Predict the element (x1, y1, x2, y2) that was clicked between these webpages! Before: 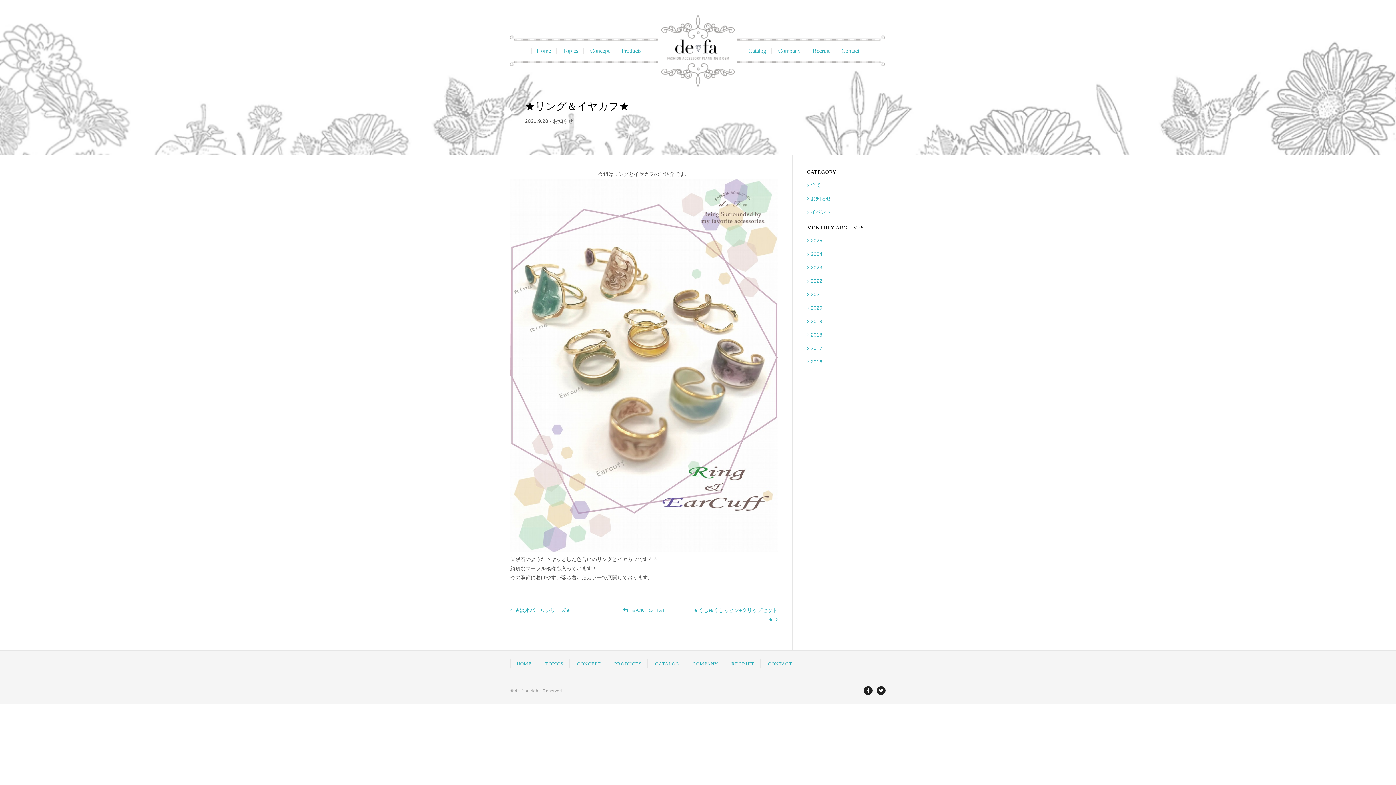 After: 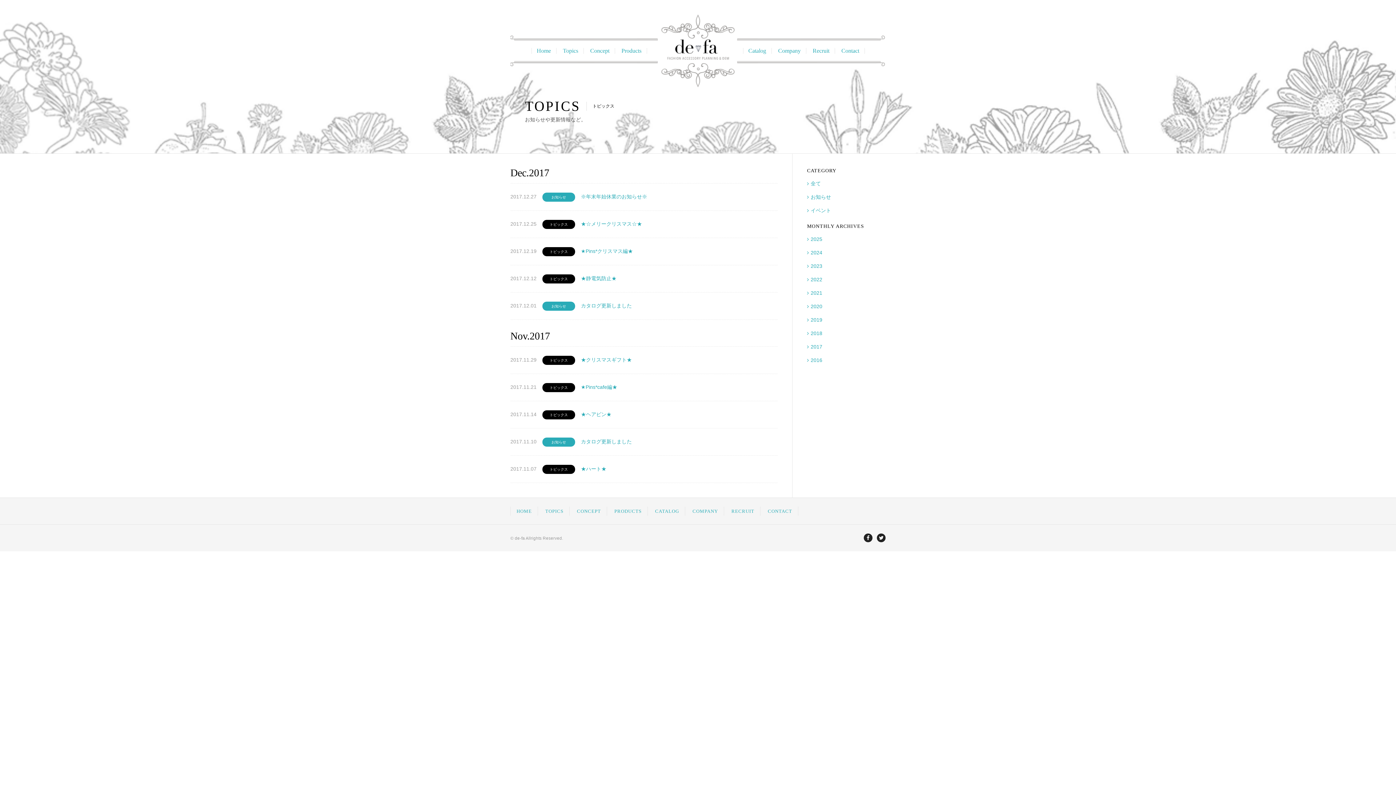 Action: bbox: (807, 345, 822, 351) label: 2017